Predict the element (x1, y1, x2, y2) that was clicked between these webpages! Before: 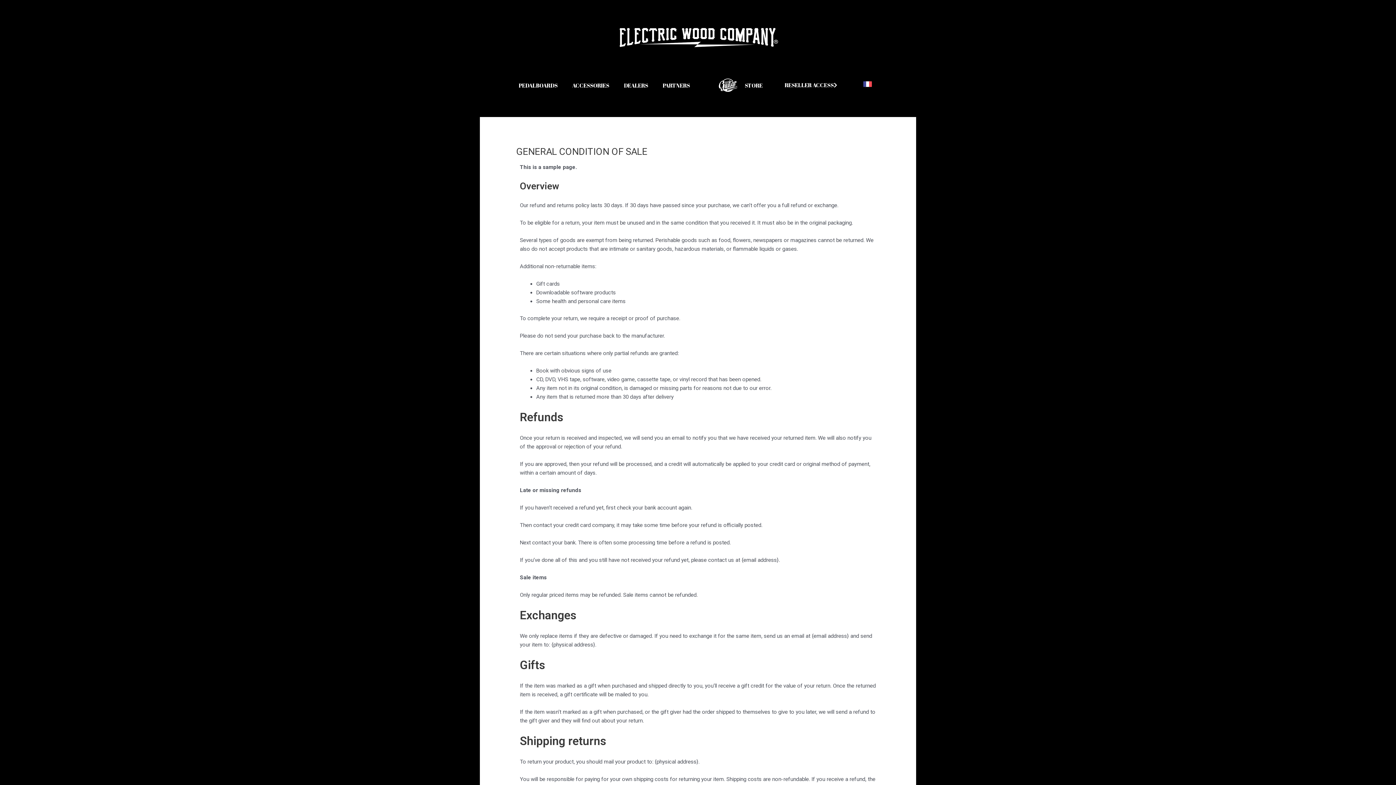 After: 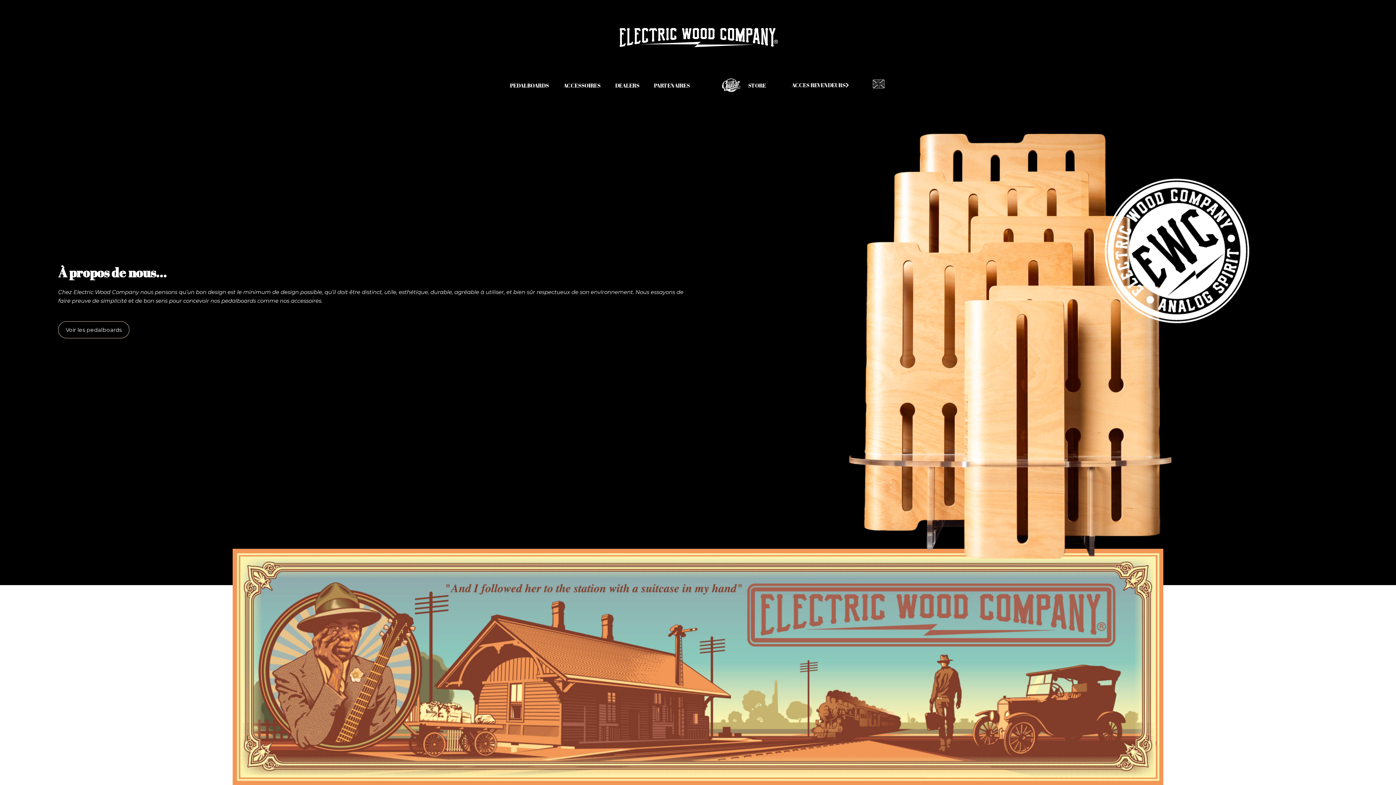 Action: bbox: (494, 21, 901, 53)